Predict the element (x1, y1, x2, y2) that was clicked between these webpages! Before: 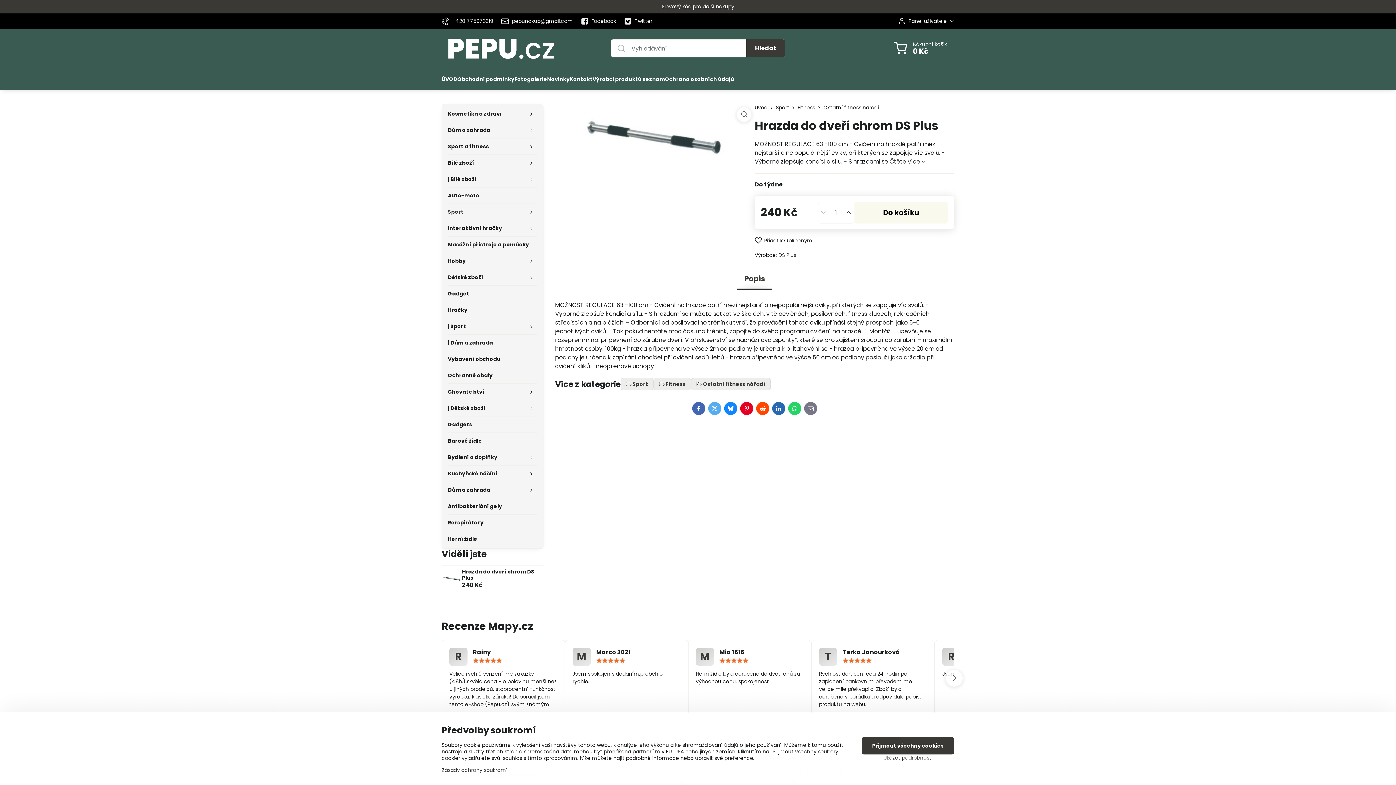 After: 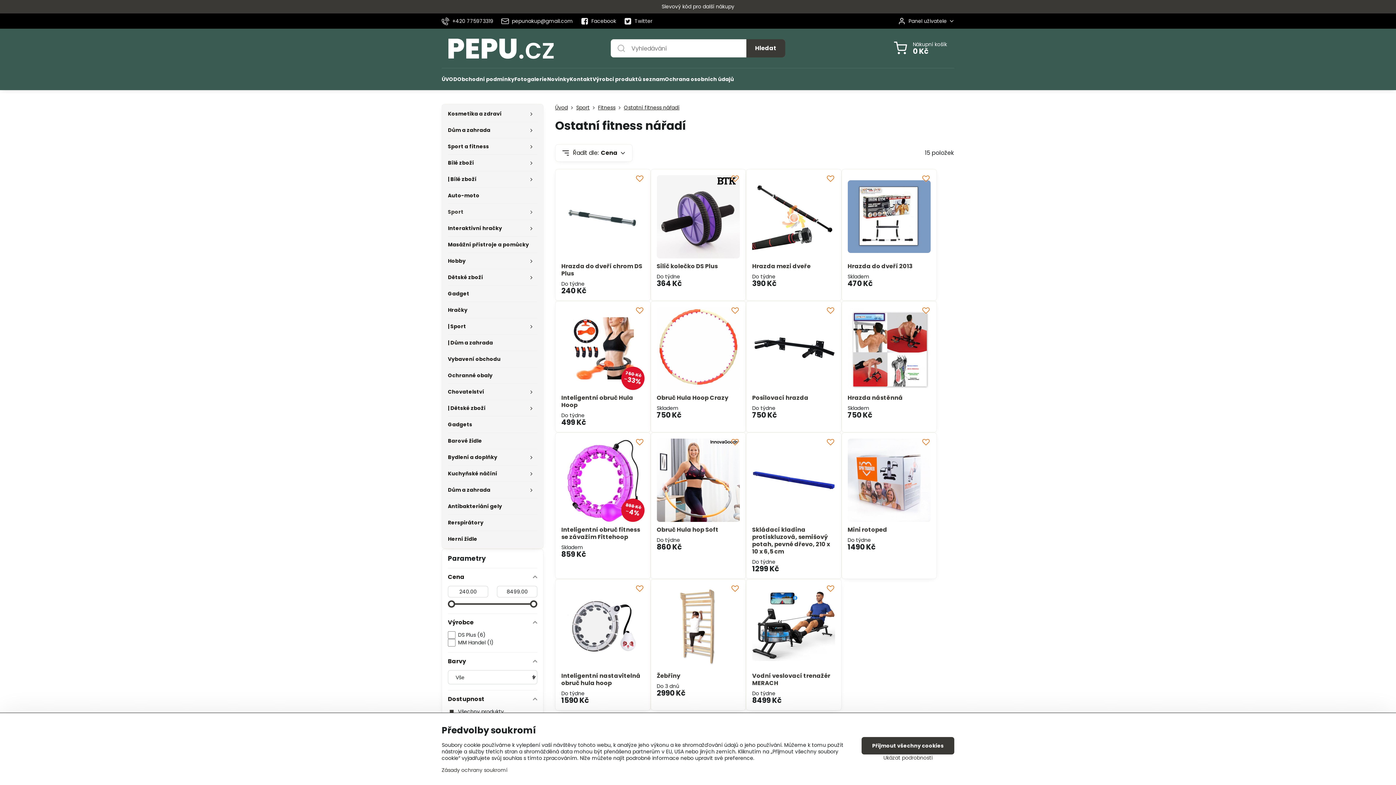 Action: bbox: (691, 378, 770, 390) label:  Ostatní fitness nářadí